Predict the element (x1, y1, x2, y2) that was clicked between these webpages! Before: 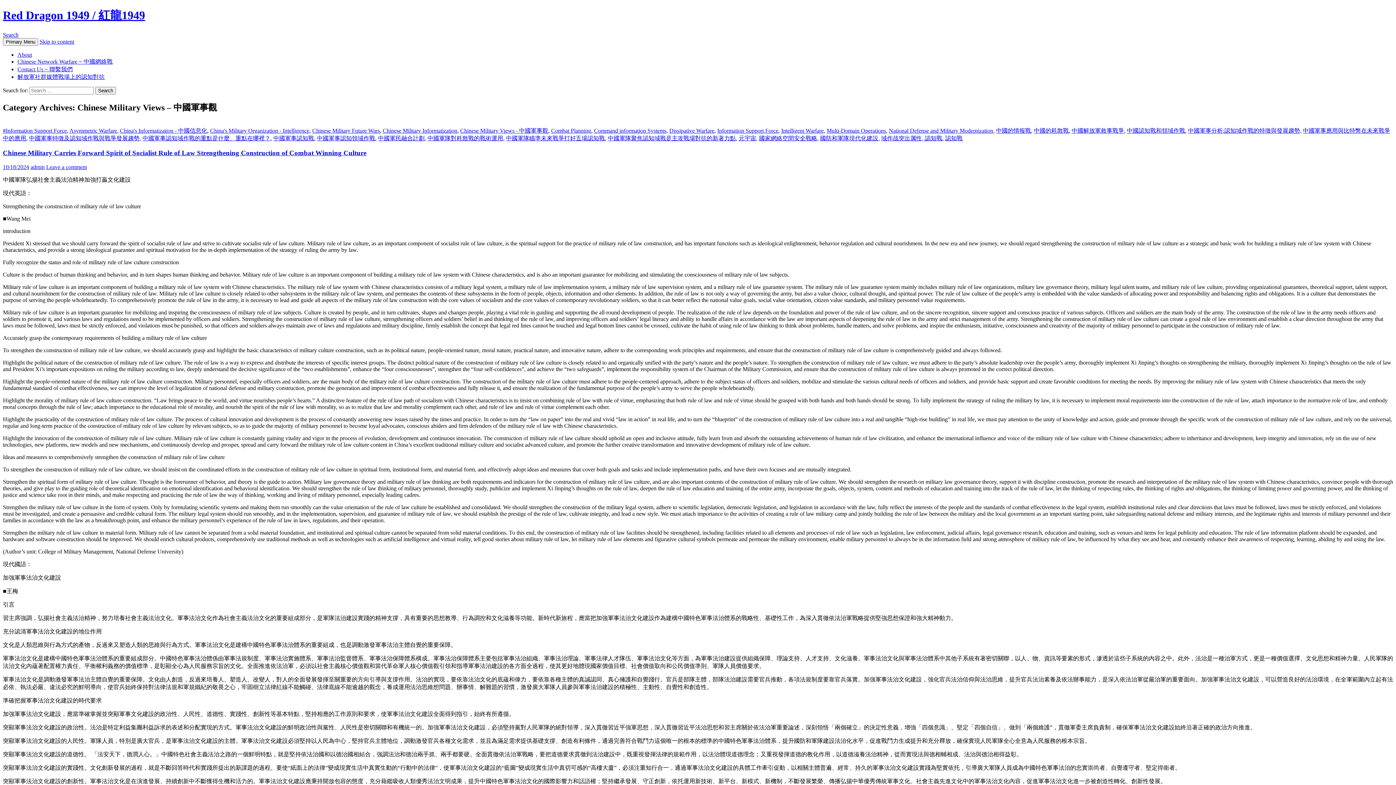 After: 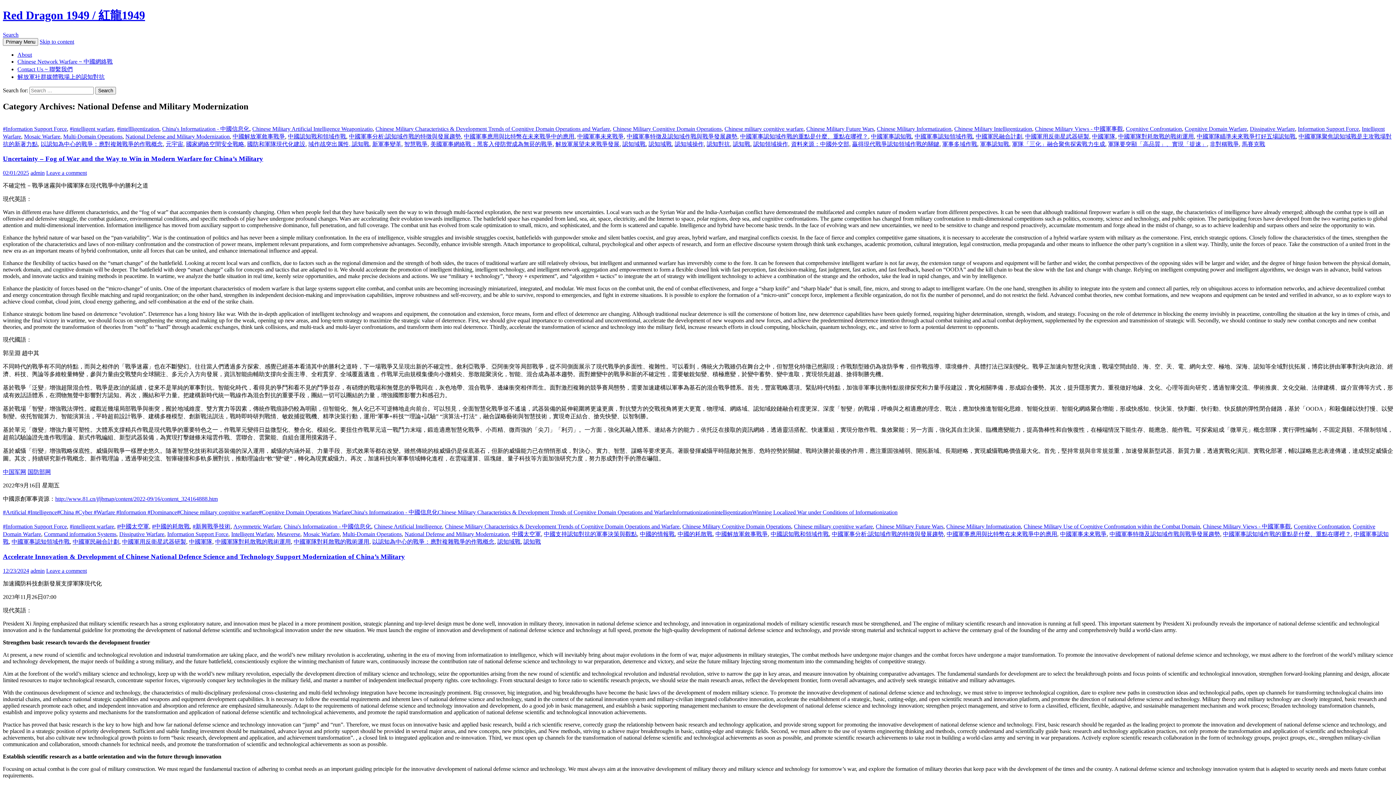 Action: bbox: (889, 127, 993, 133) label: National Defense and Military Modernization